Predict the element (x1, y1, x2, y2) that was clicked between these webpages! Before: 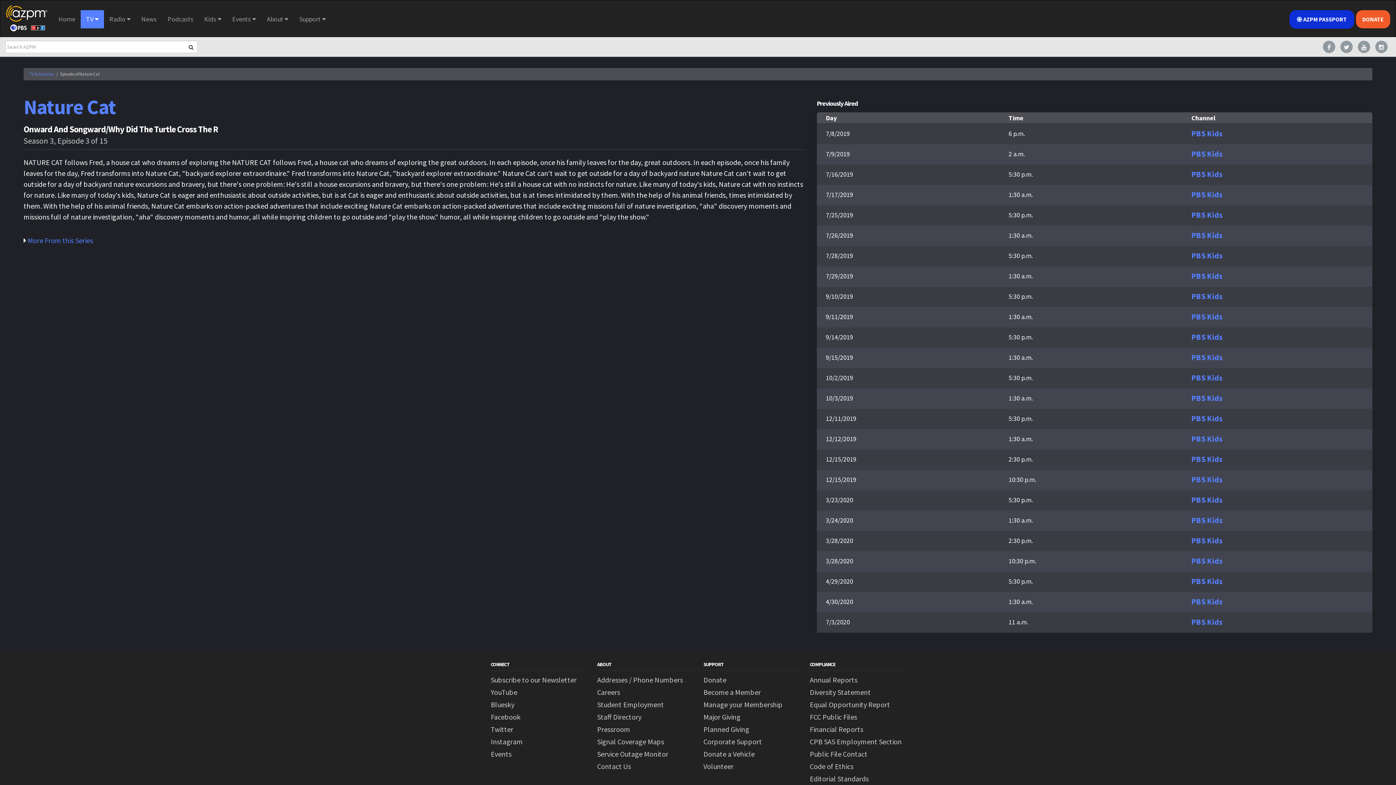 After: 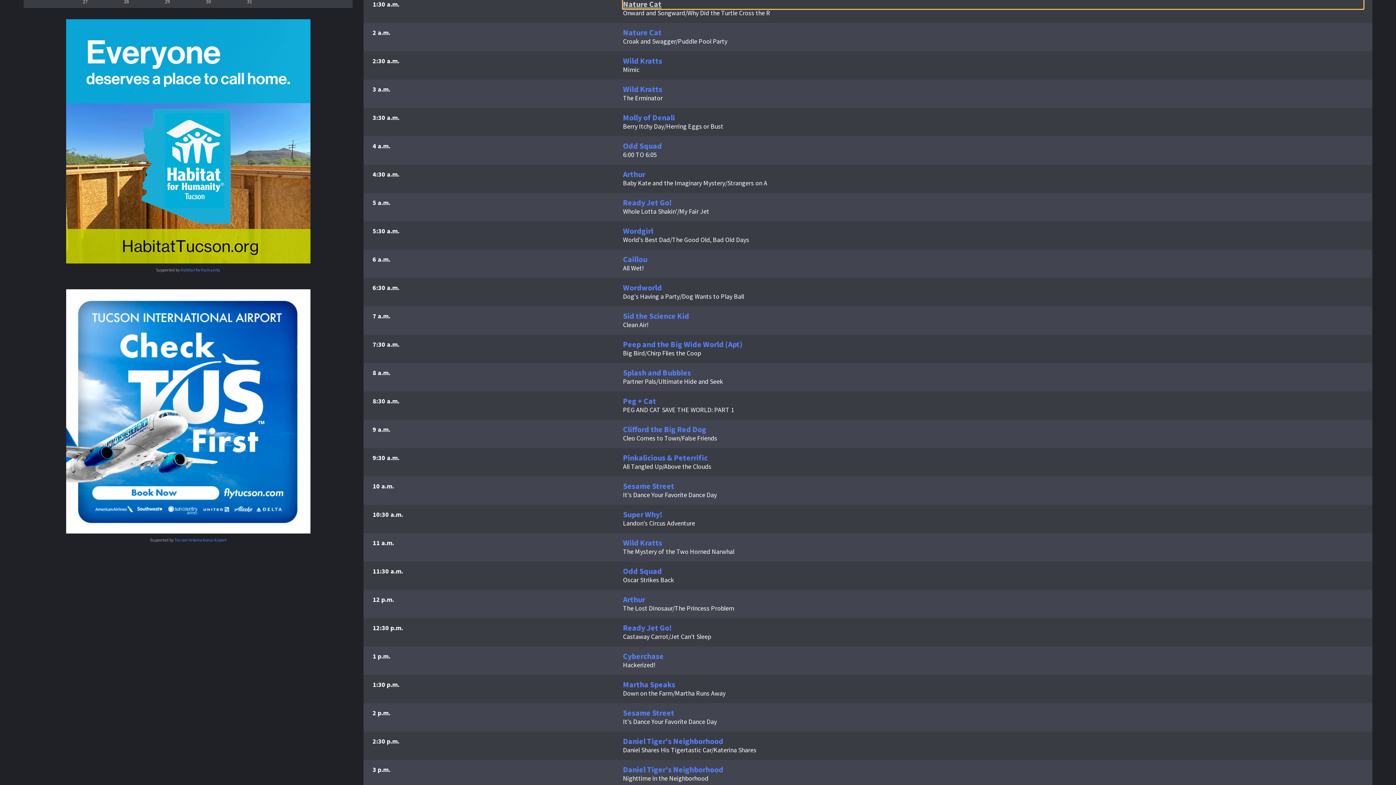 Action: bbox: (1191, 231, 1363, 240) label: PBS Kids